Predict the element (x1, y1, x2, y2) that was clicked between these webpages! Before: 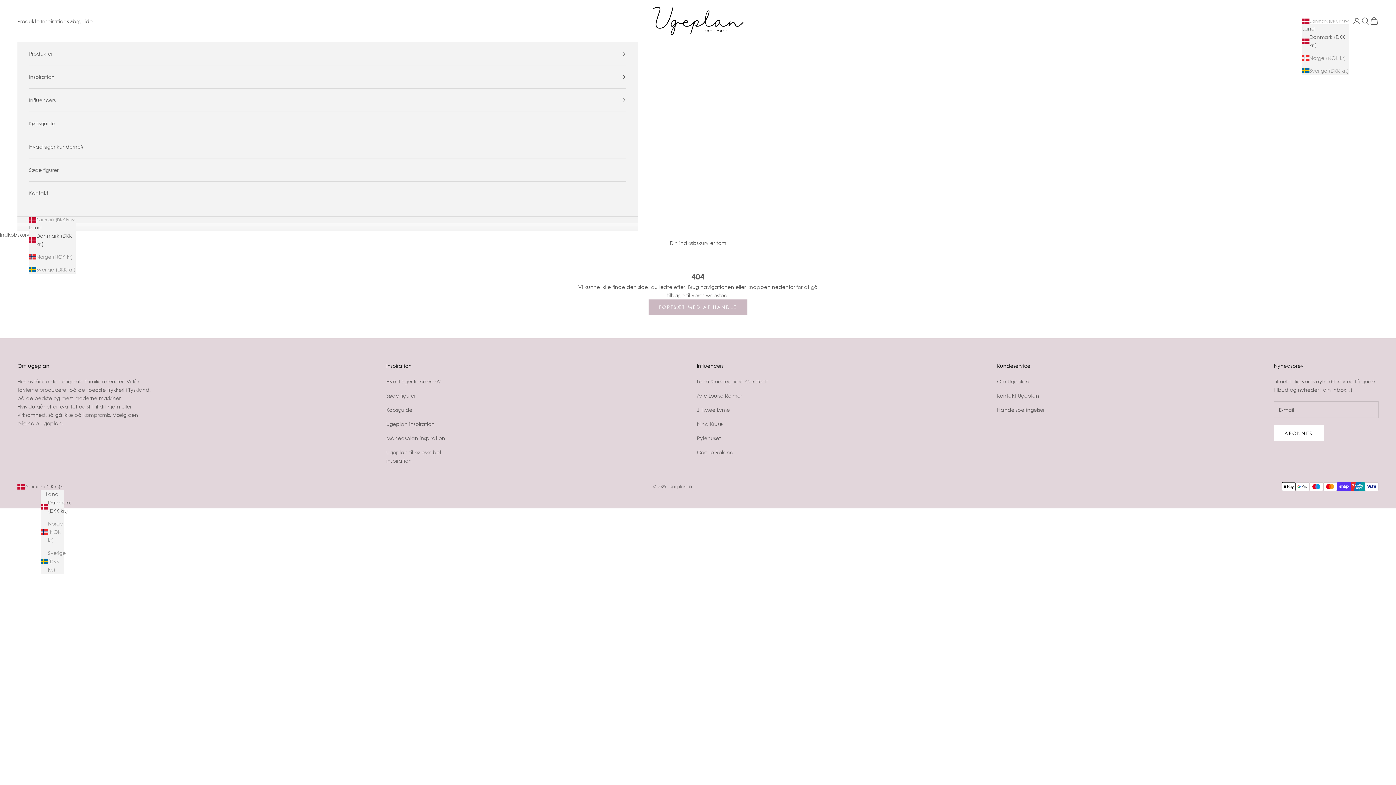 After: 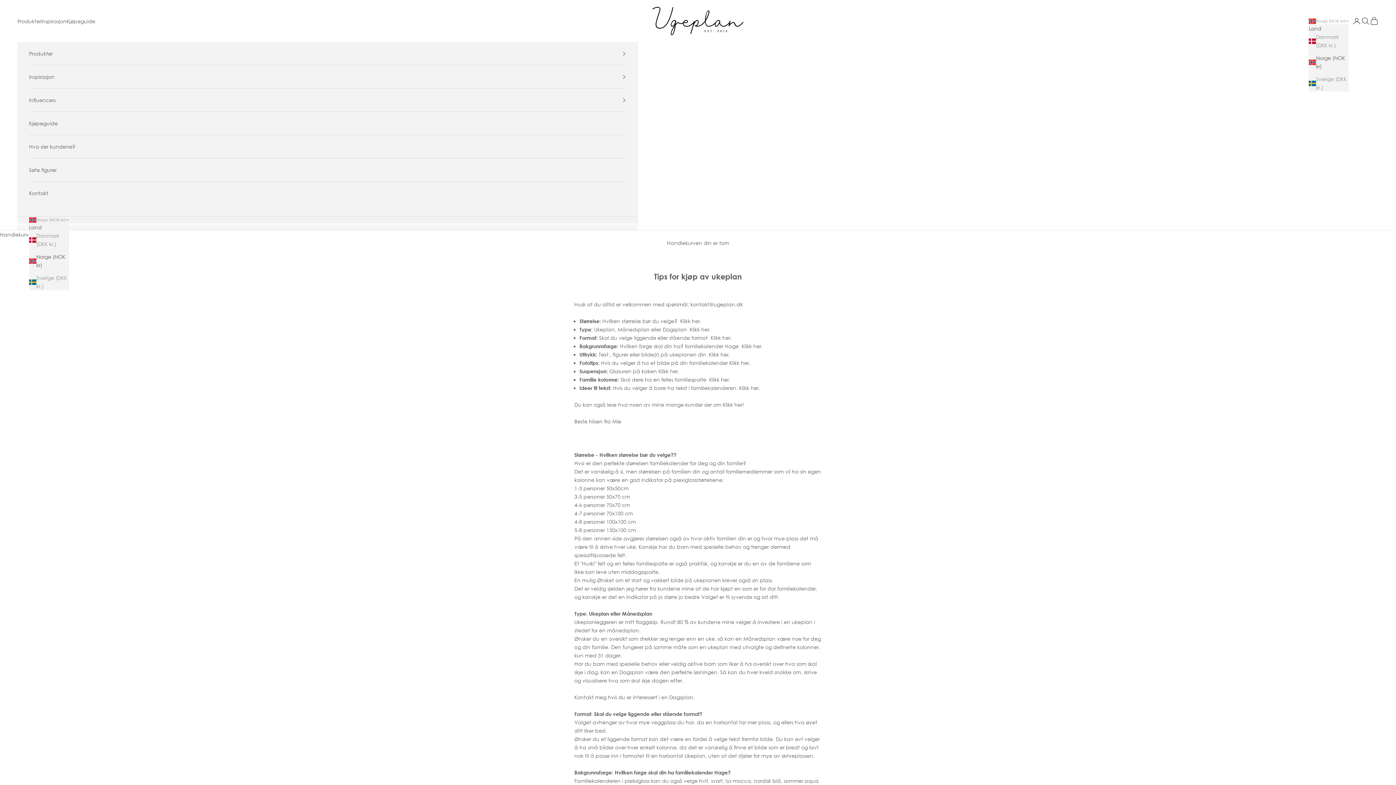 Action: label: Købsguide bbox: (29, 112, 626, 135)